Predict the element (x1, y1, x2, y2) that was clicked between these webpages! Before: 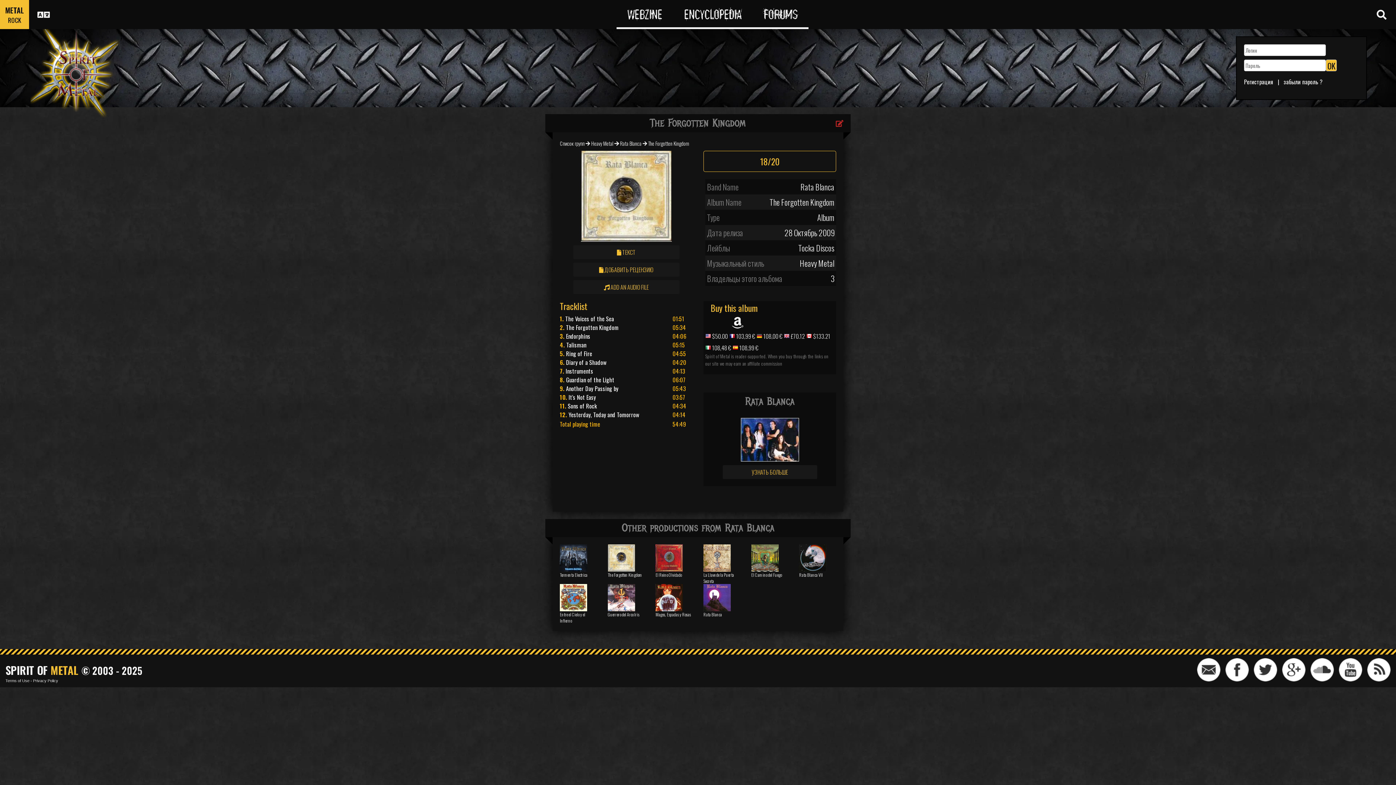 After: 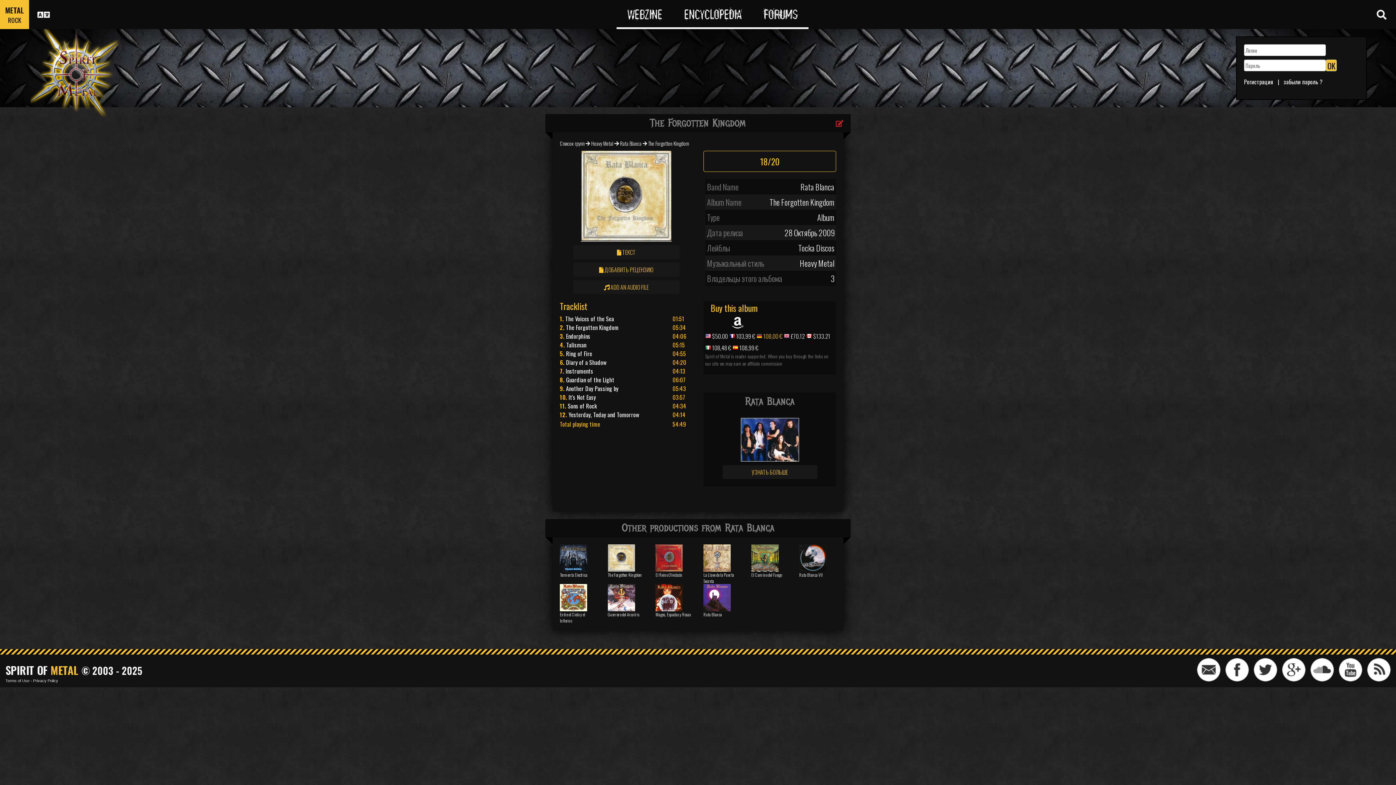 Action: bbox: (762, 331, 782, 340) label:  108,00 €